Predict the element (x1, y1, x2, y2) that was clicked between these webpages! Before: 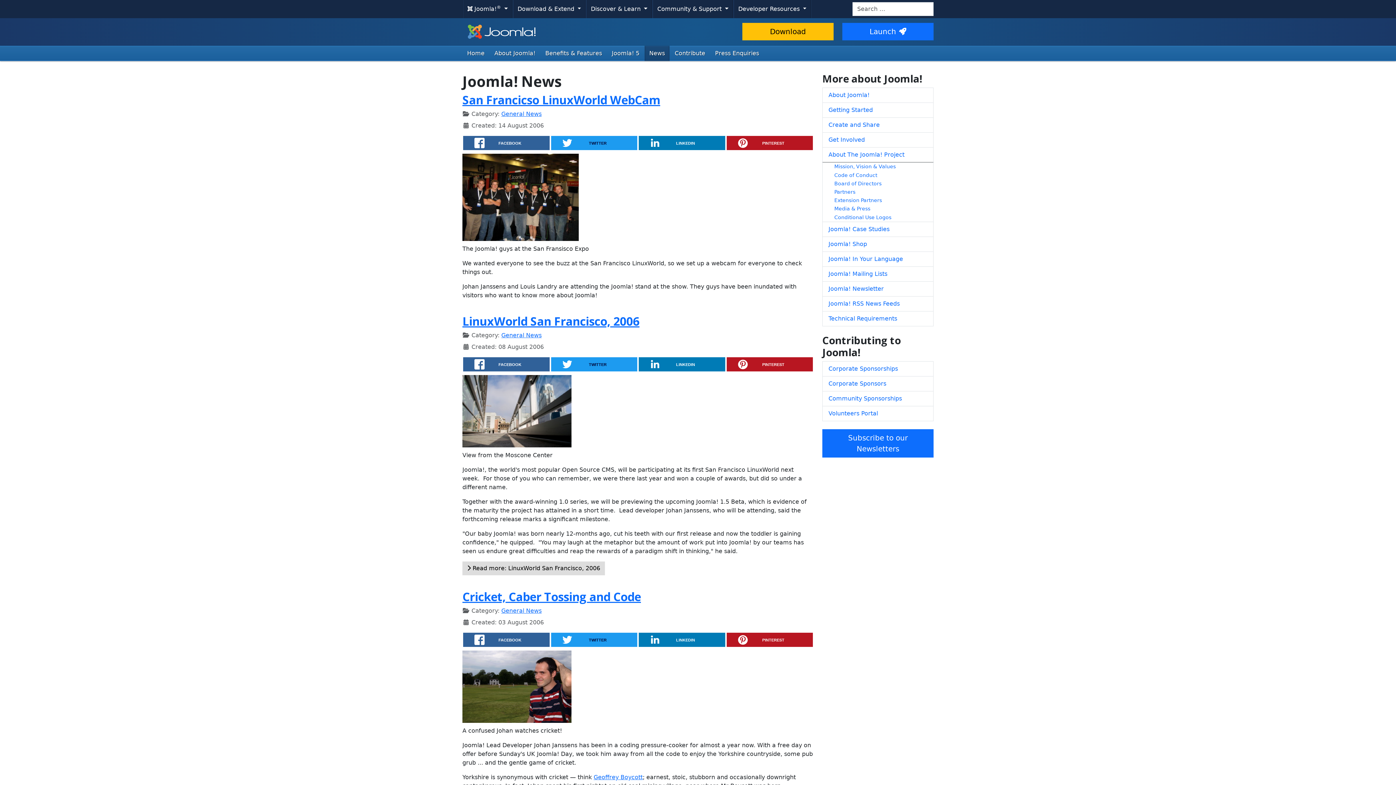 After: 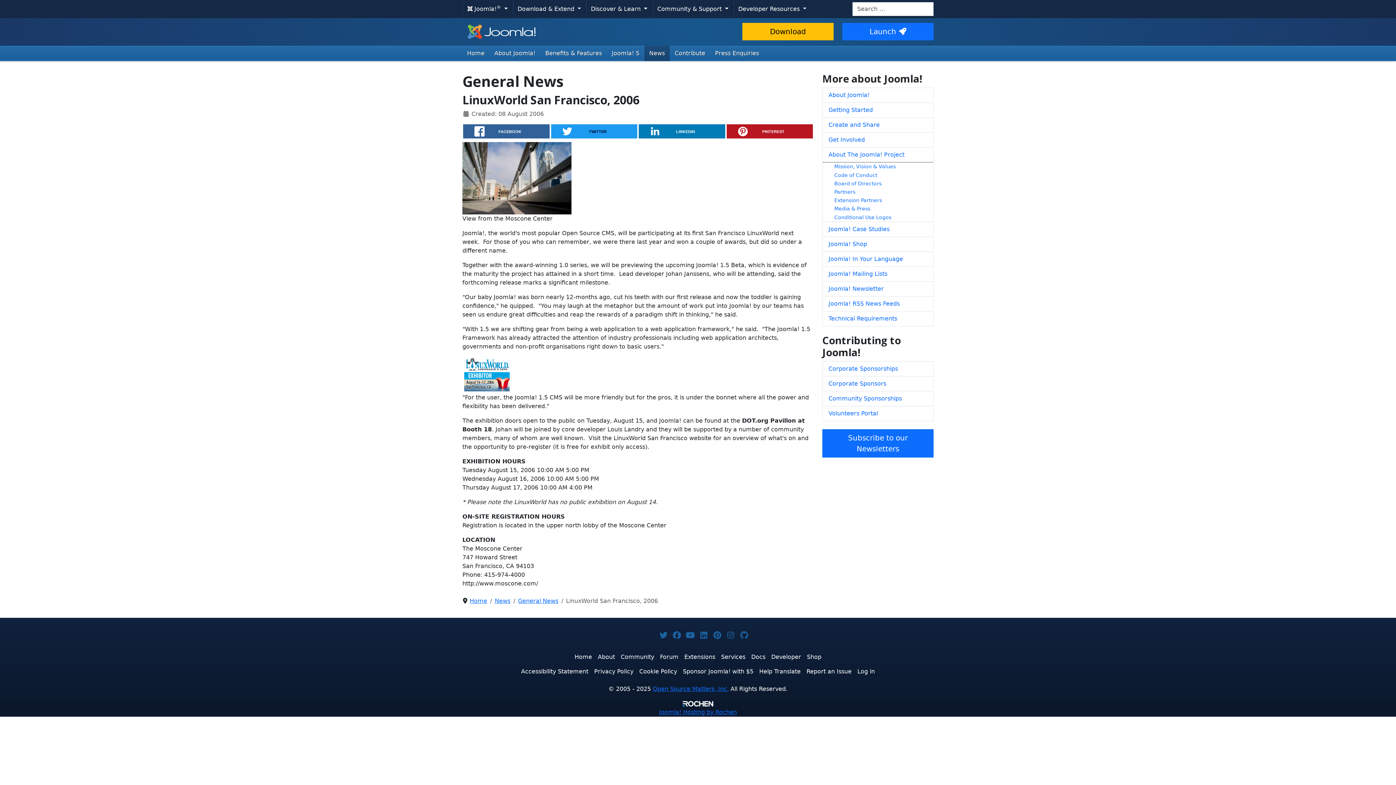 Action: bbox: (462, 313, 639, 329) label: LinuxWorld San Francisco, 2006